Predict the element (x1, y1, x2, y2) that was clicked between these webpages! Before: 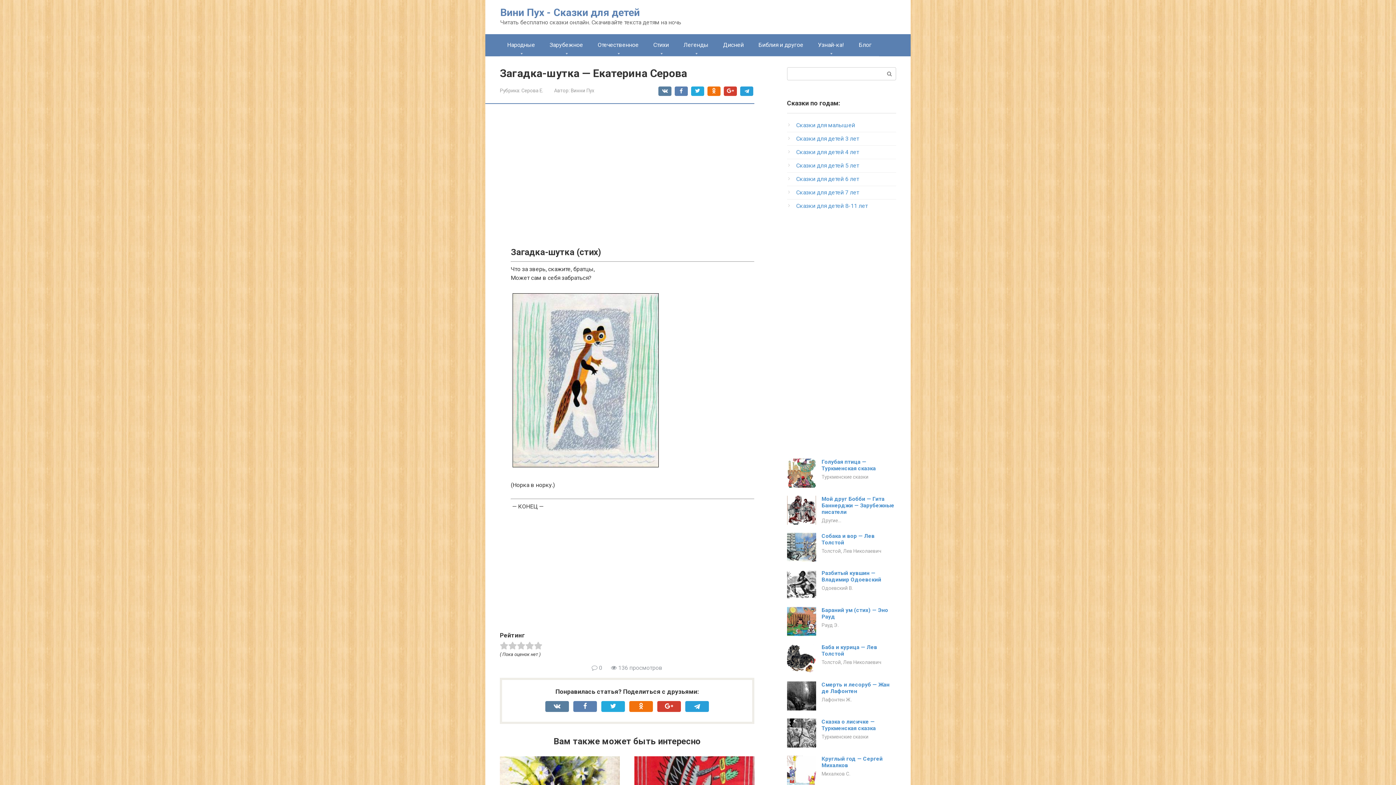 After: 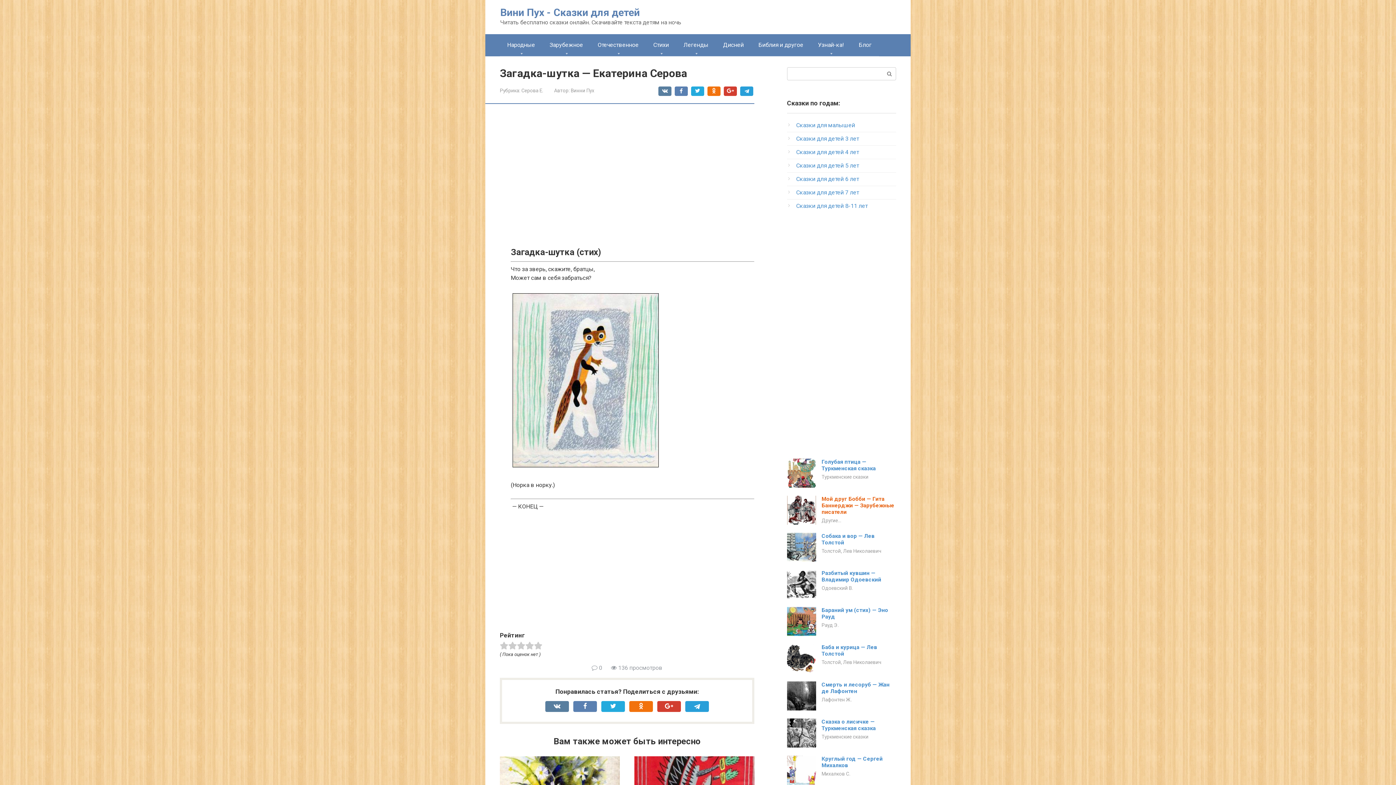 Action: label: Мой друг Бобби — Гита Баннерджи — Зарубежные писатели bbox: (821, 496, 894, 515)